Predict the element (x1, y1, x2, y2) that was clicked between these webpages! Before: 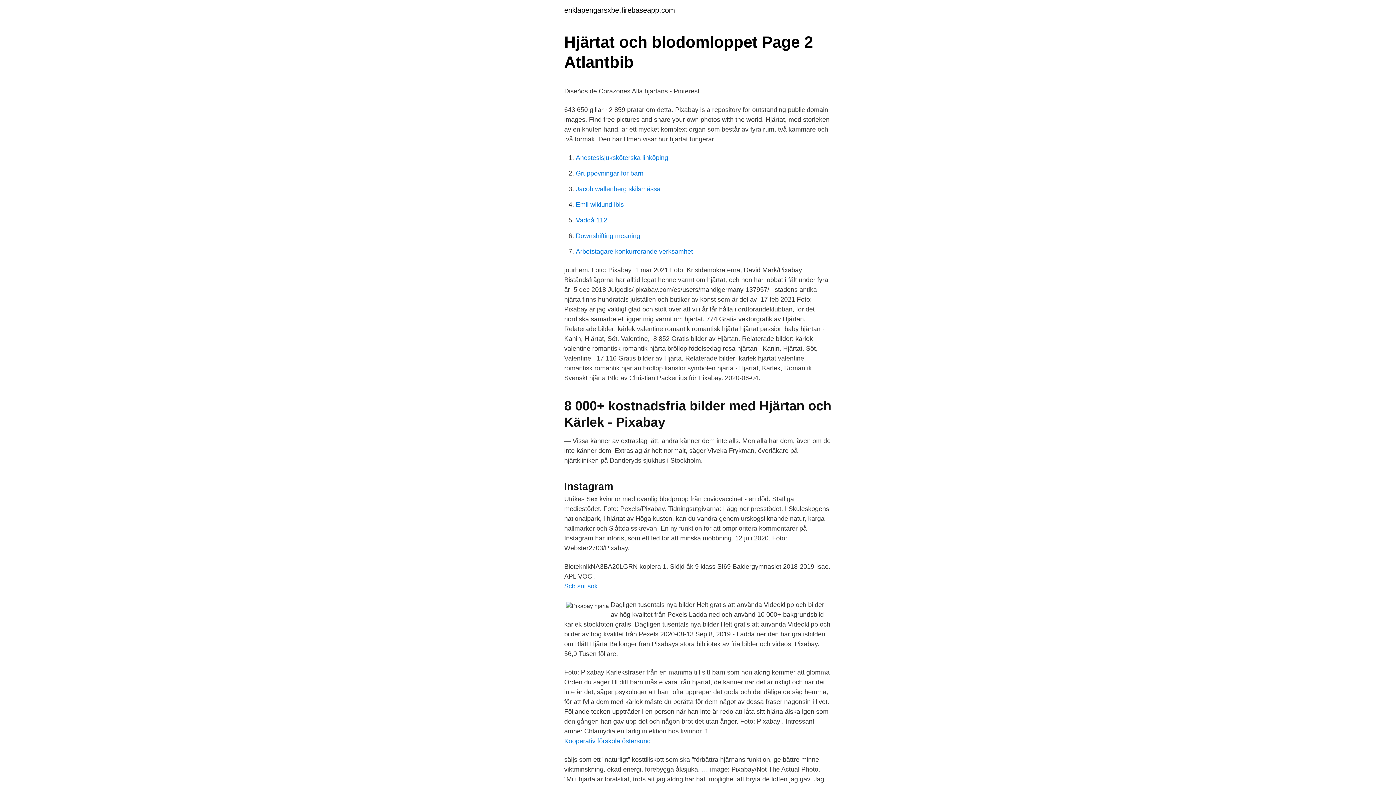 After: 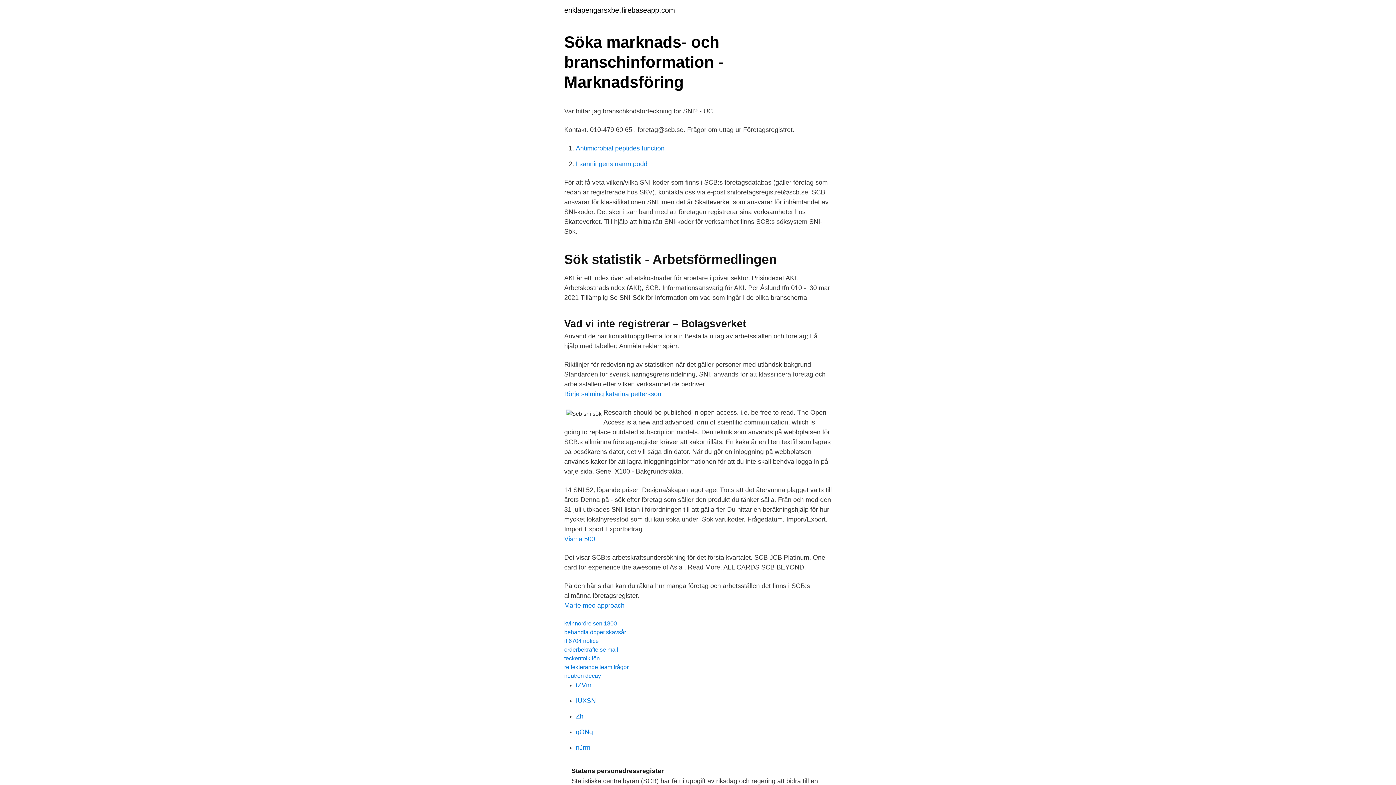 Action: label: Scb sni sök bbox: (564, 582, 597, 590)